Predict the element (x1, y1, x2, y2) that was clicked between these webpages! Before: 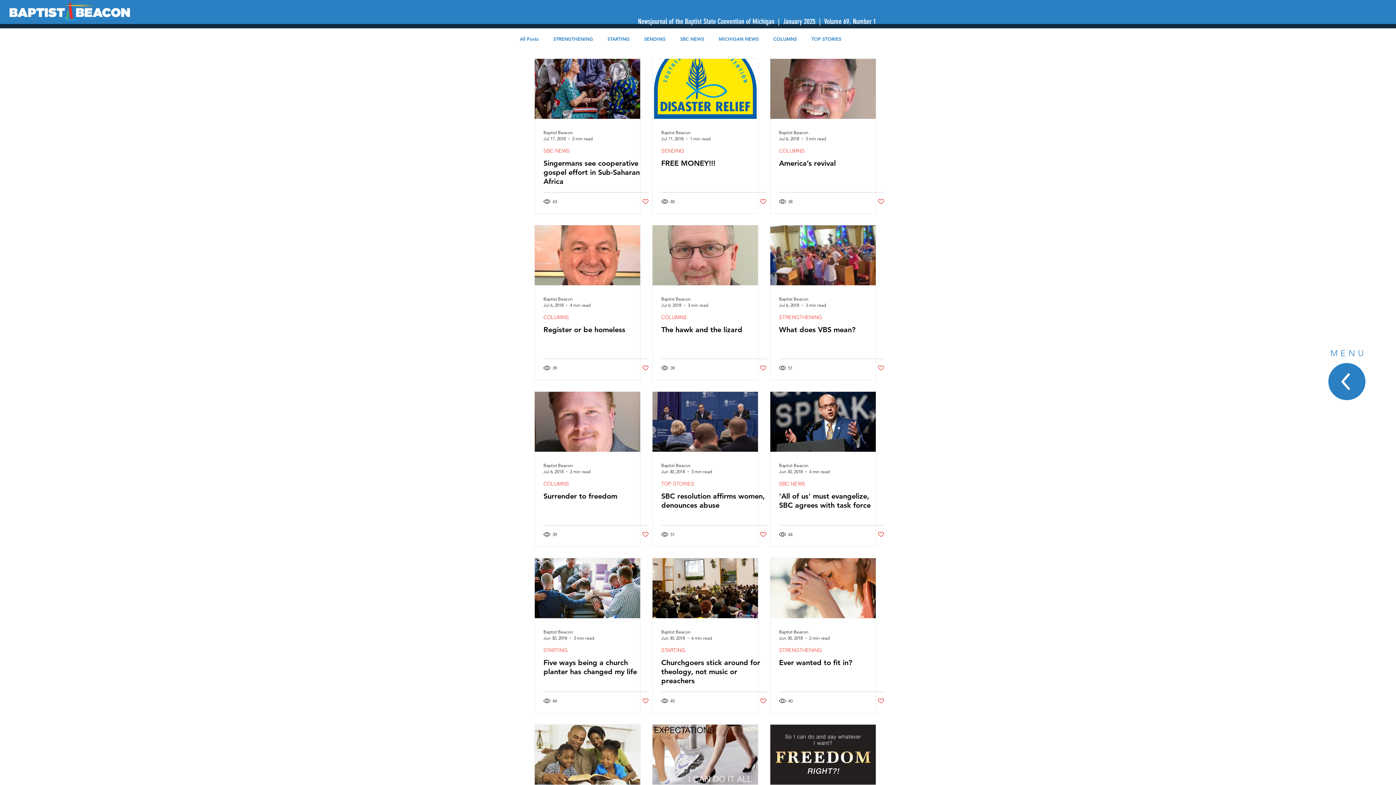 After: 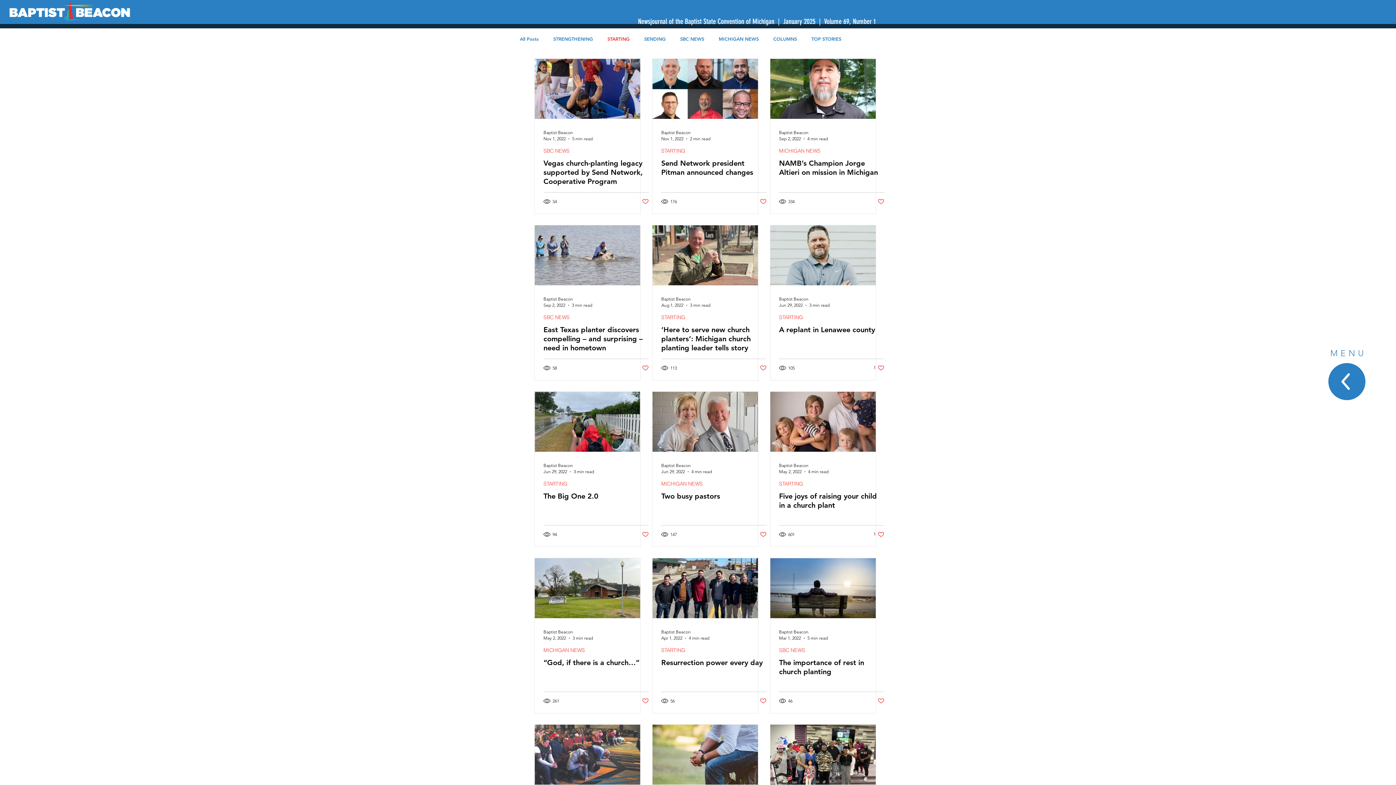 Action: label: STARTING bbox: (543, 647, 567, 653)